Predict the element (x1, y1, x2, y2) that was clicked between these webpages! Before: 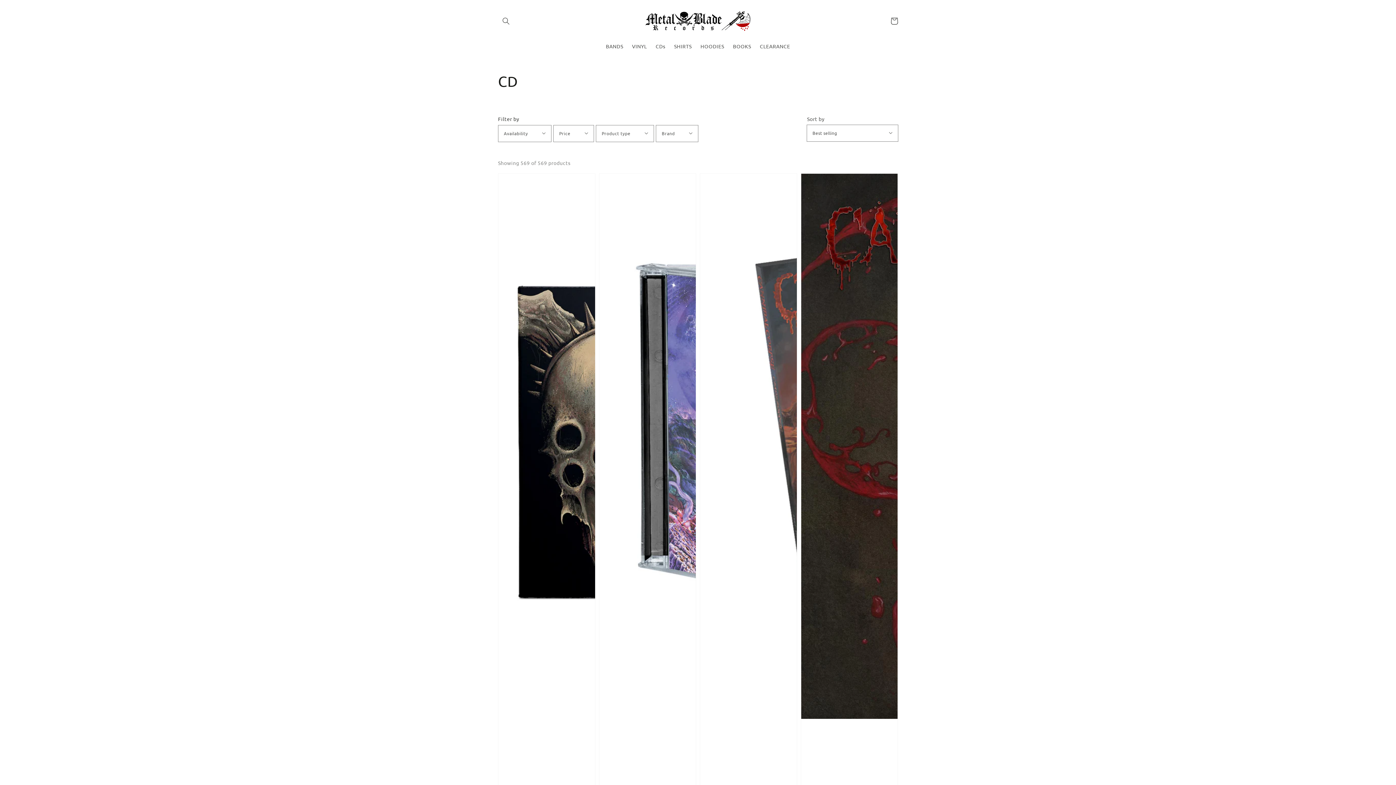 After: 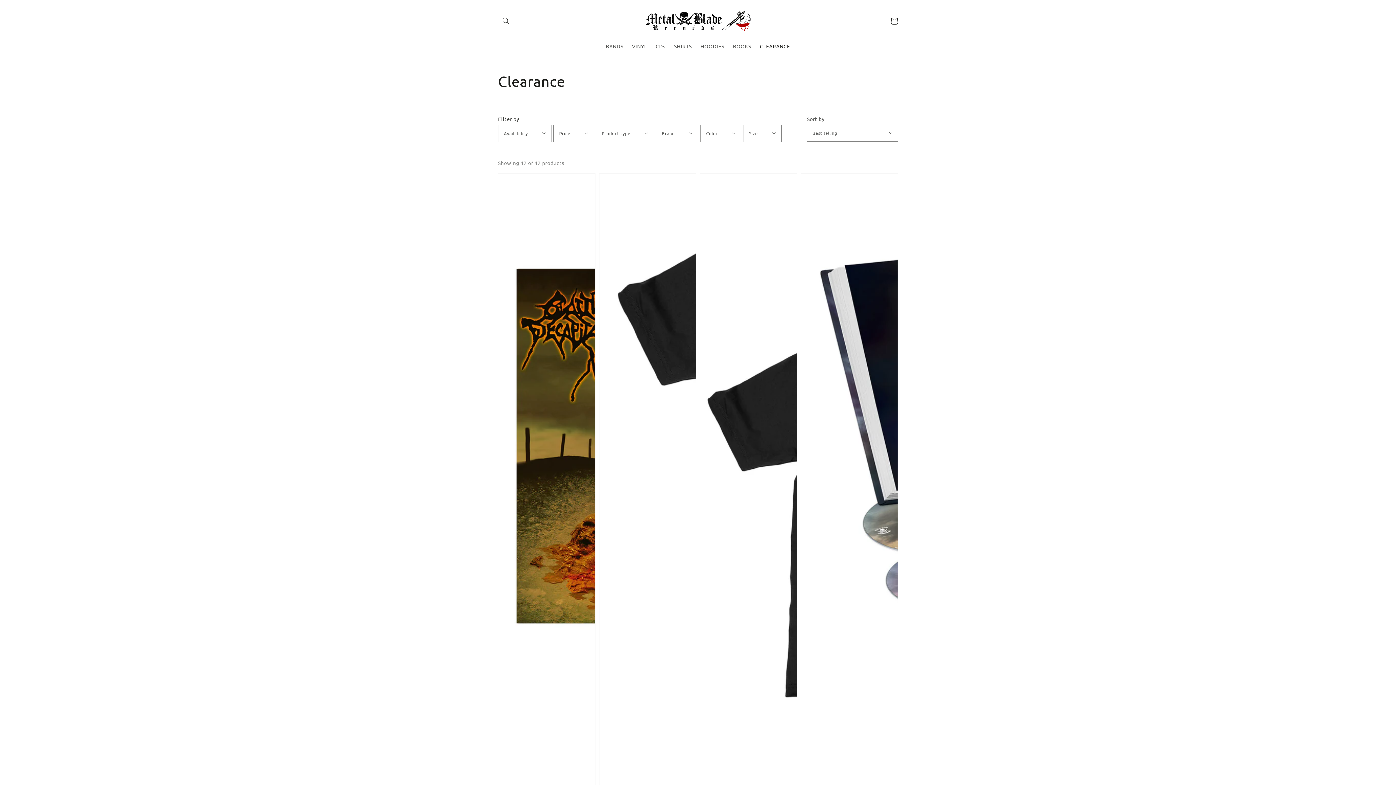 Action: bbox: (755, 38, 794, 53) label: CLEARANCE